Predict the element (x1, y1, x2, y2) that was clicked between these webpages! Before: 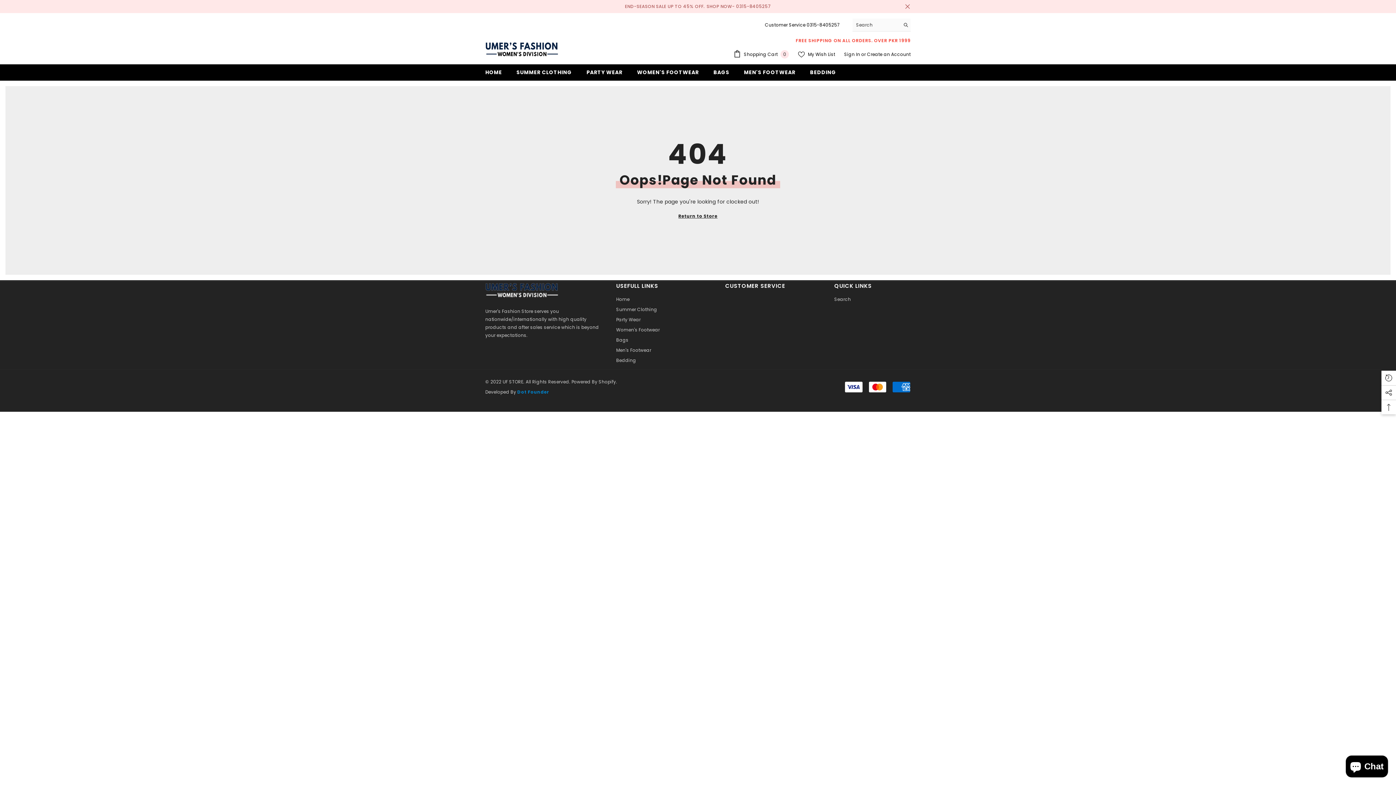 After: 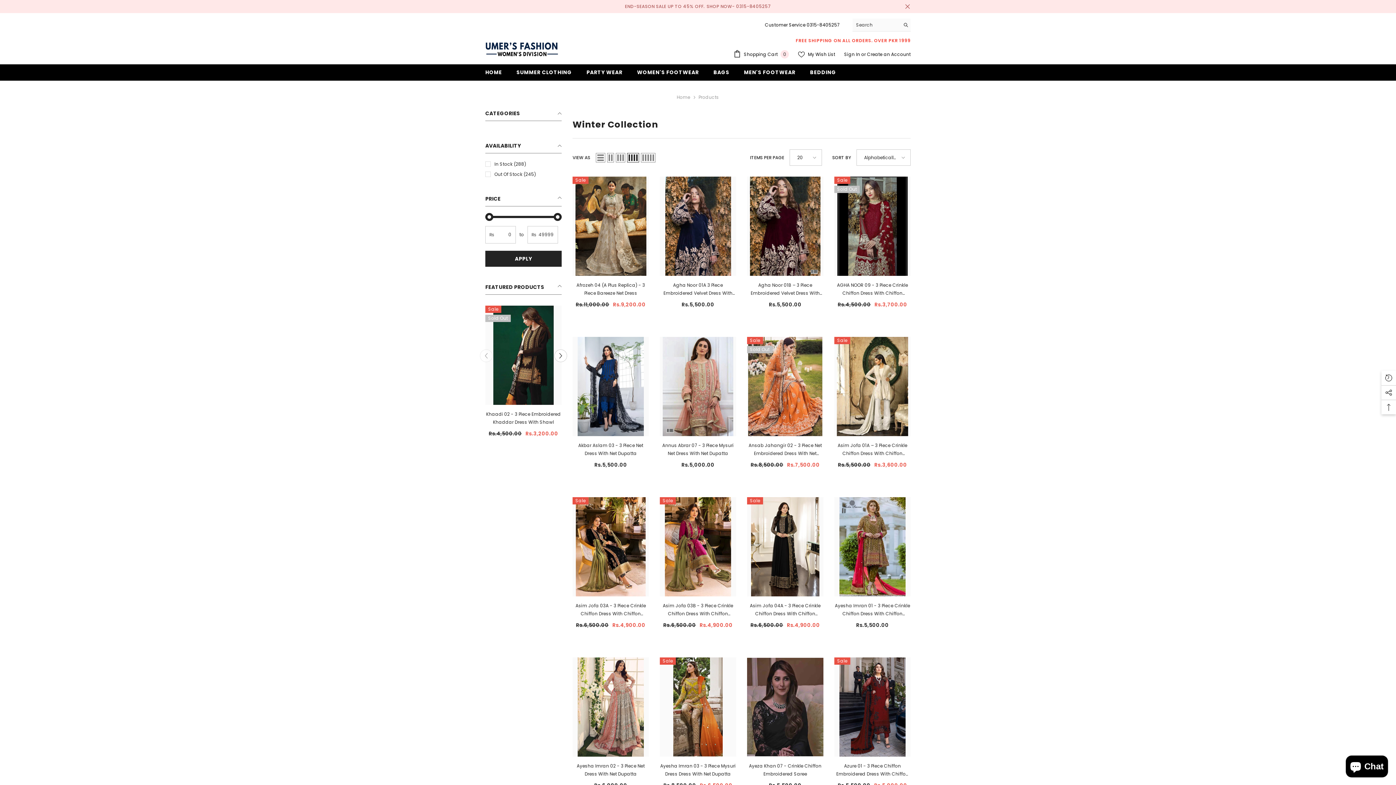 Action: label: Return to Store bbox: (678, 212, 717, 220)